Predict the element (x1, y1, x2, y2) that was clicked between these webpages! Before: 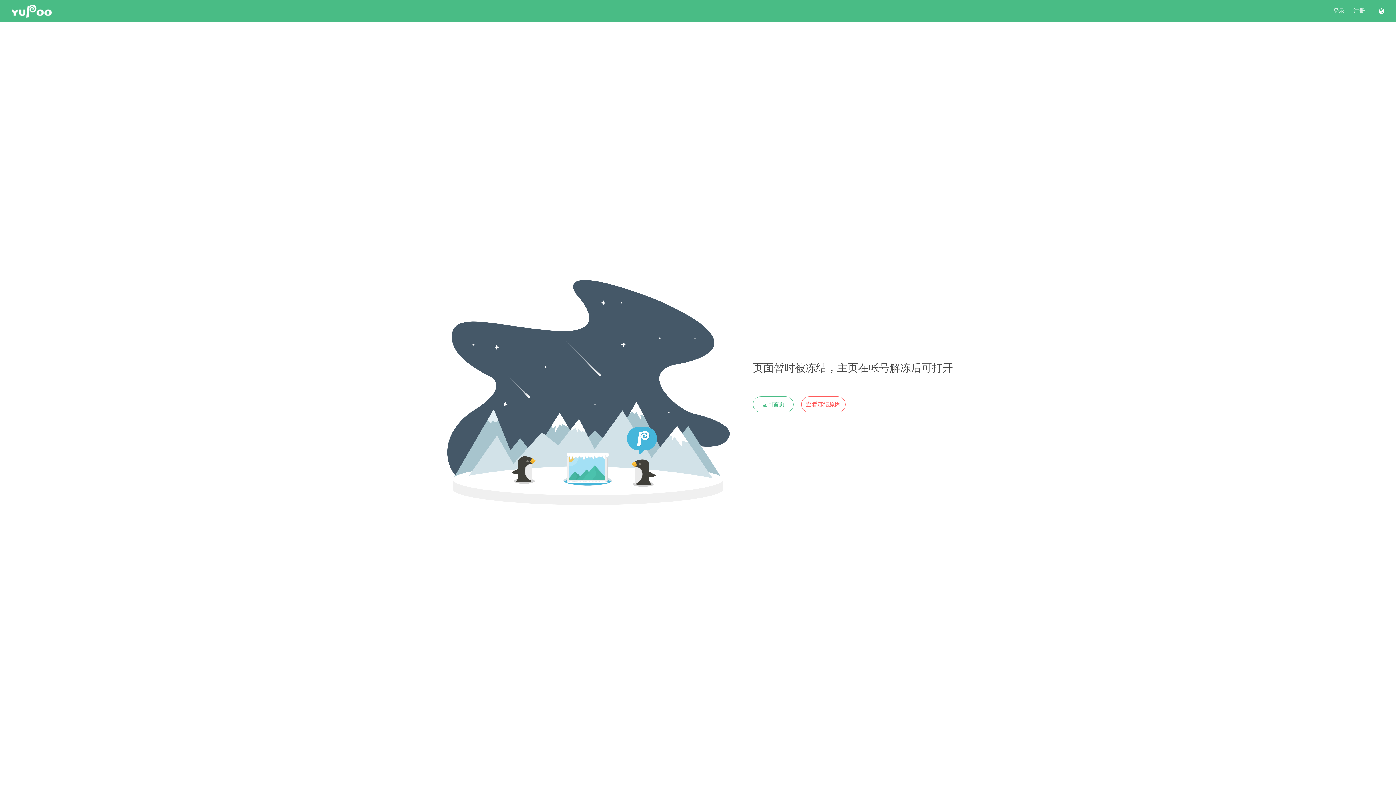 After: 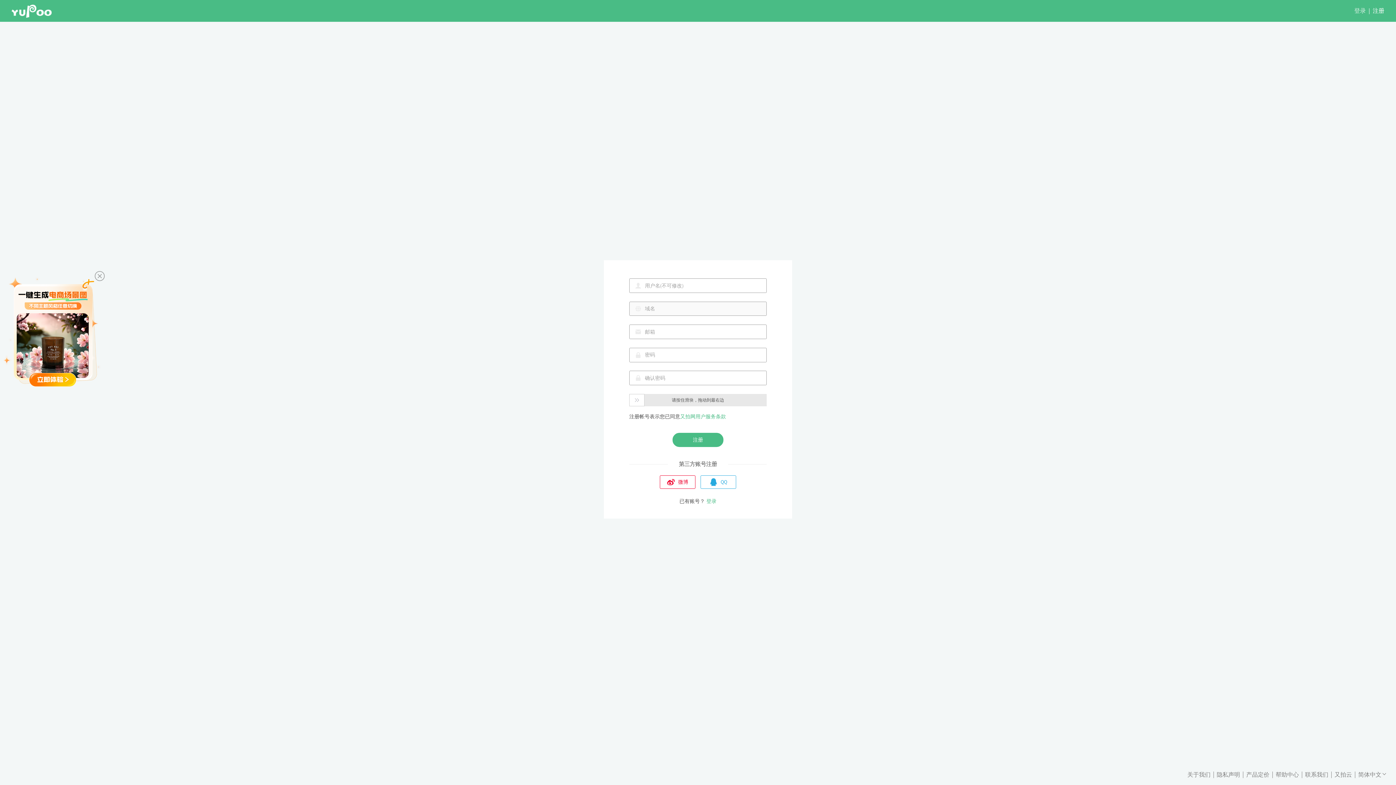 Action: bbox: (1353, 7, 1365, 14) label: 注册